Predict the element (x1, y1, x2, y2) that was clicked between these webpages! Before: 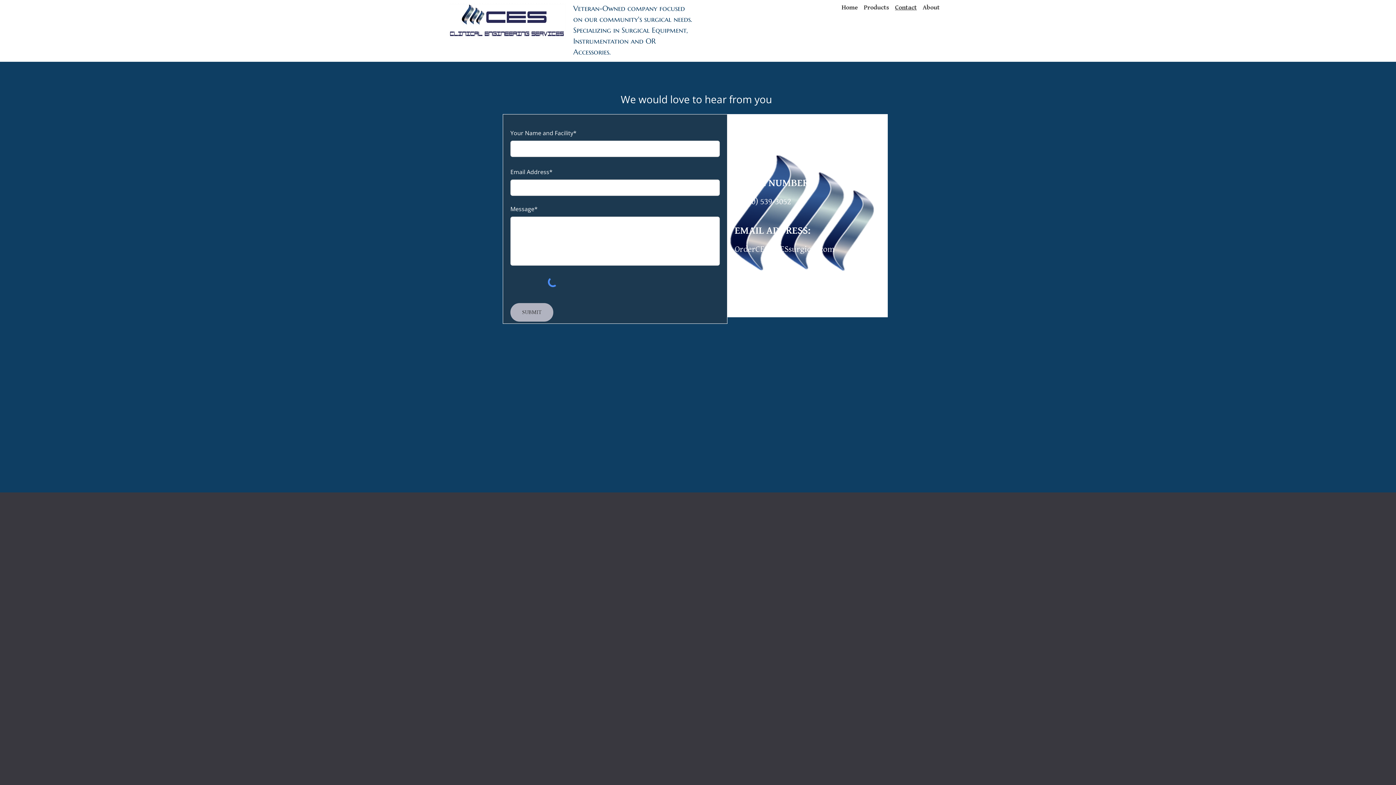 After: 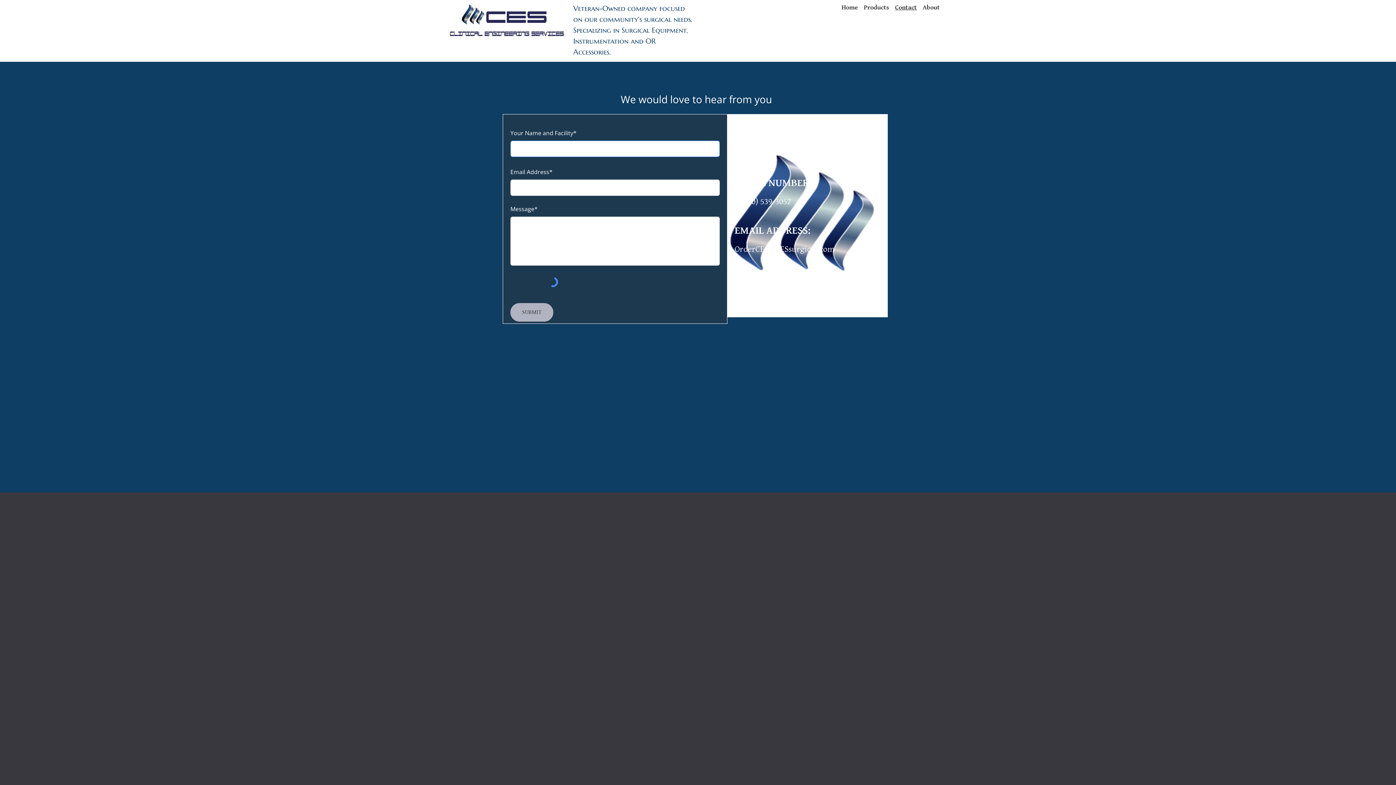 Action: bbox: (510, 303, 553, 321) label: SUBMIT